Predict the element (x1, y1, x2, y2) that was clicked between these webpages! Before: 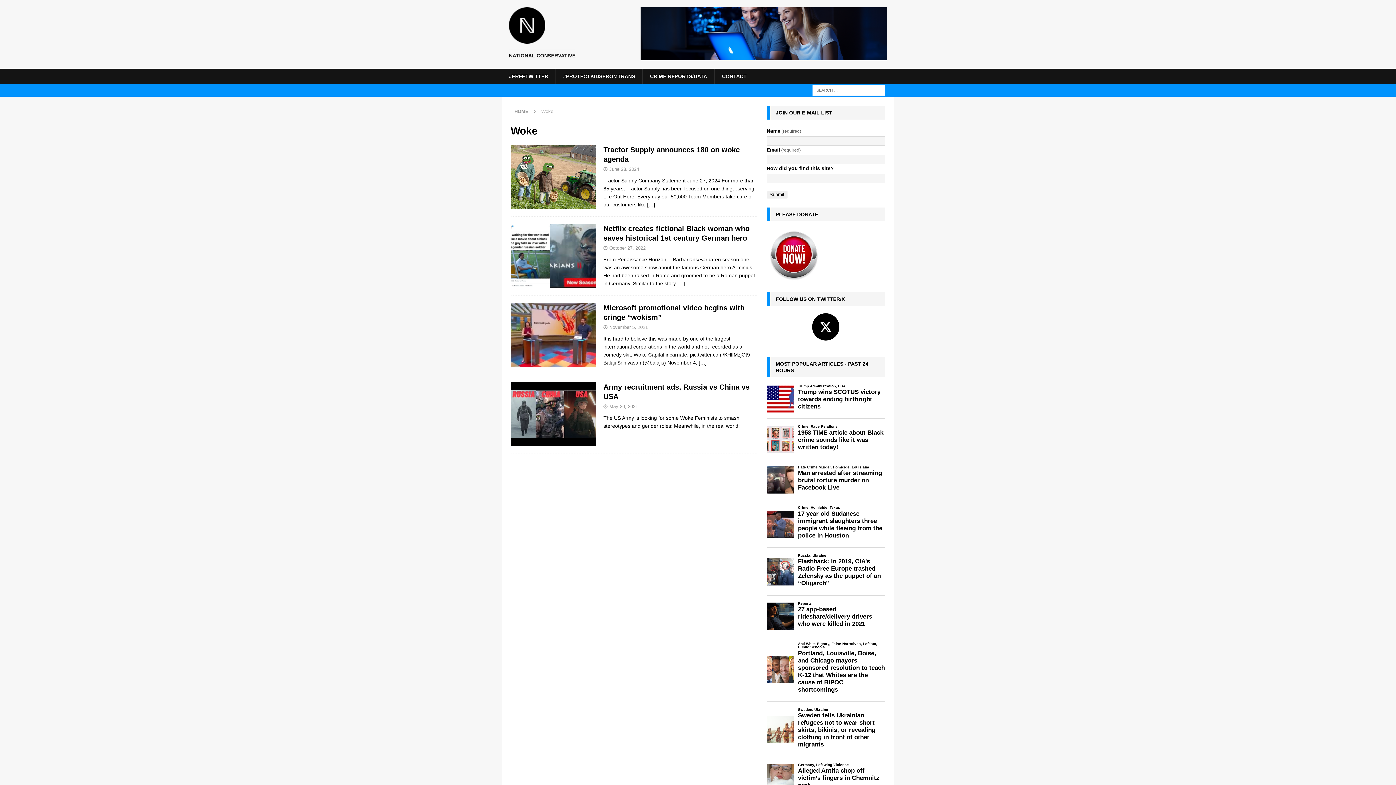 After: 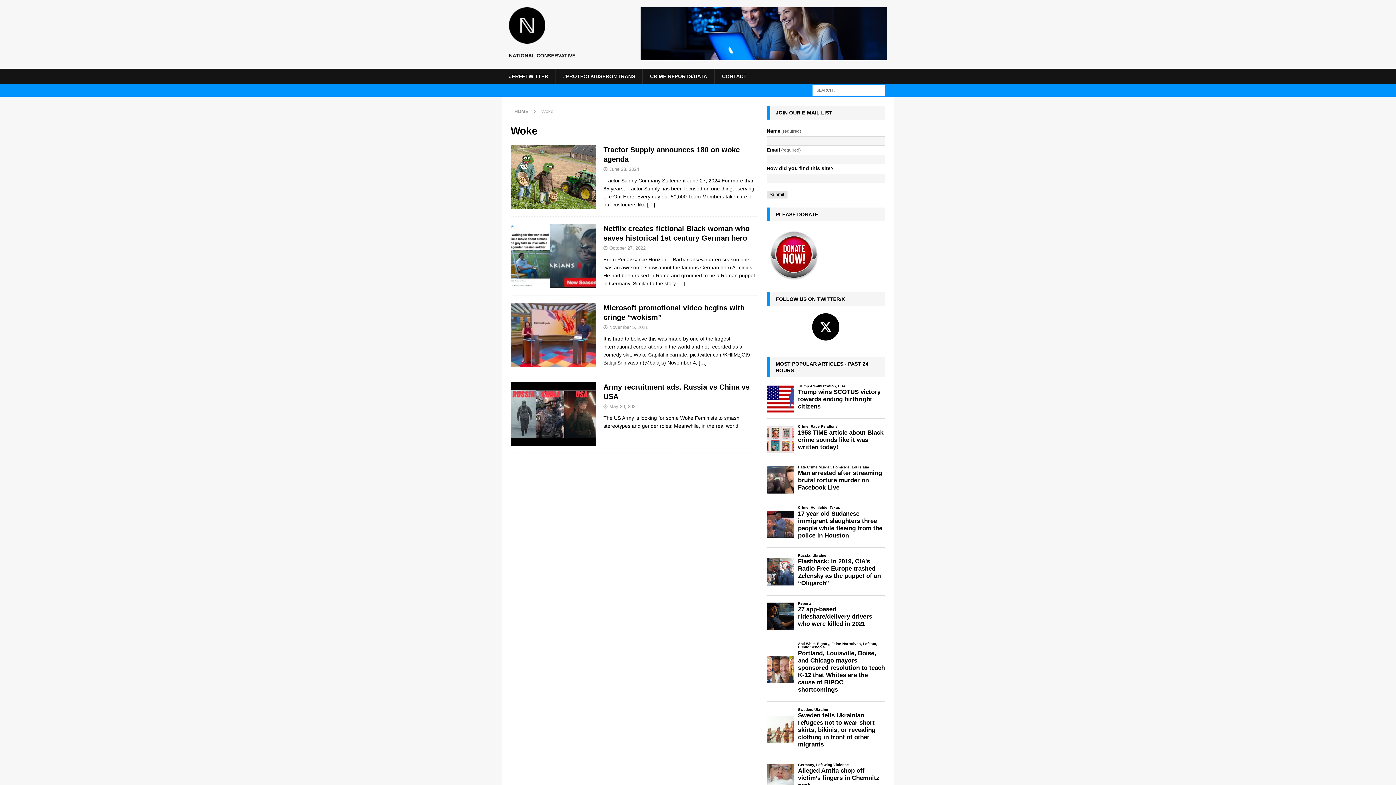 Action: bbox: (766, 190, 787, 198) label: Submit